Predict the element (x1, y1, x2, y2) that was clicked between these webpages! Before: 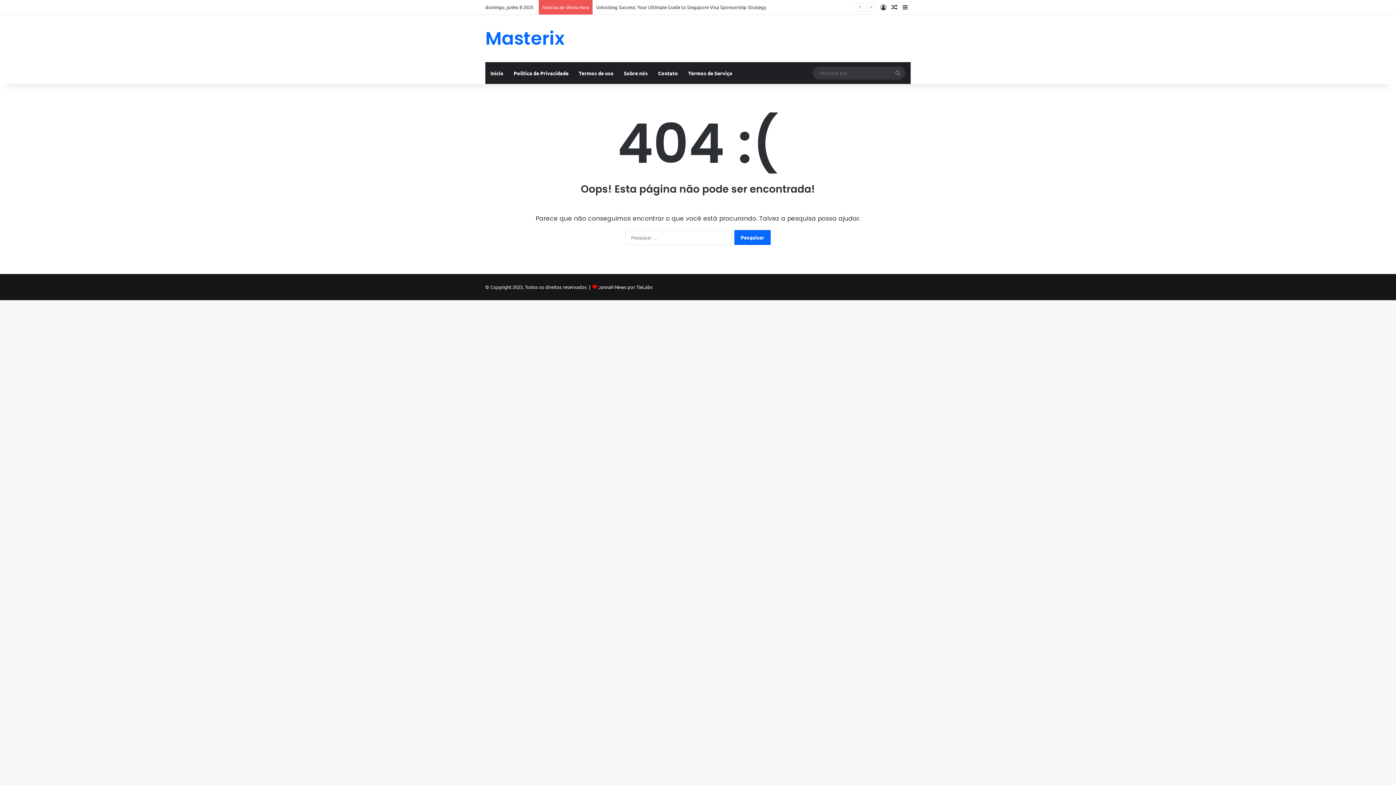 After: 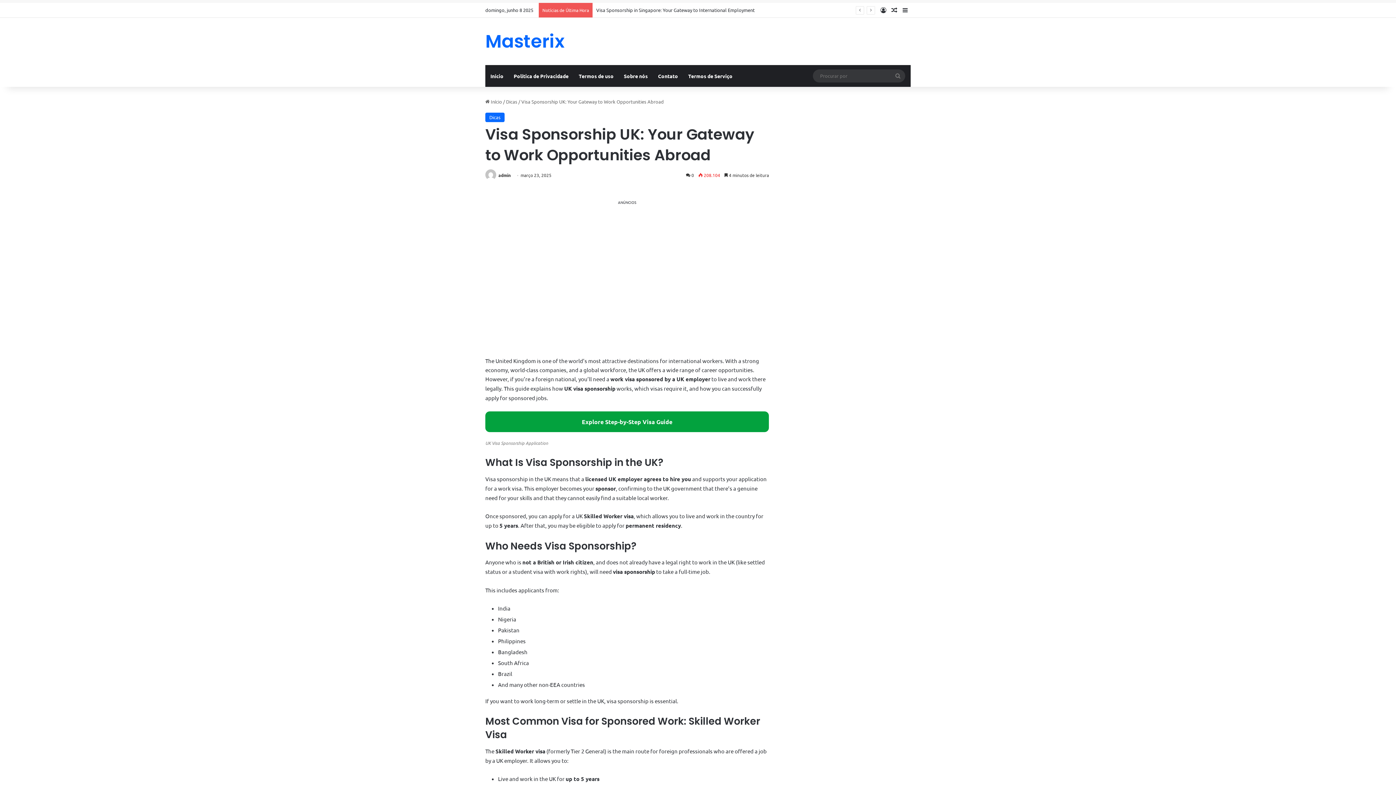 Action: label: Artigo aleatório bbox: (889, 0, 900, 14)